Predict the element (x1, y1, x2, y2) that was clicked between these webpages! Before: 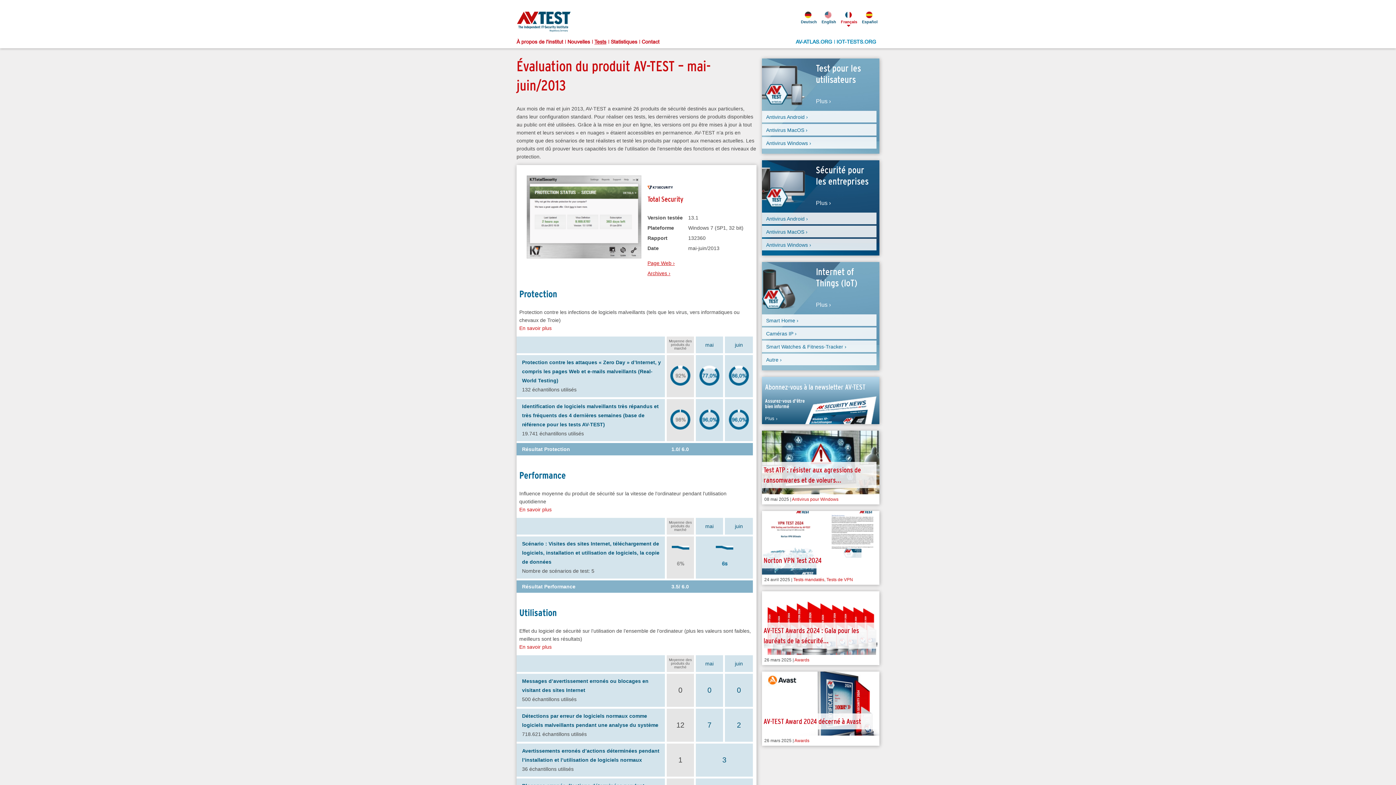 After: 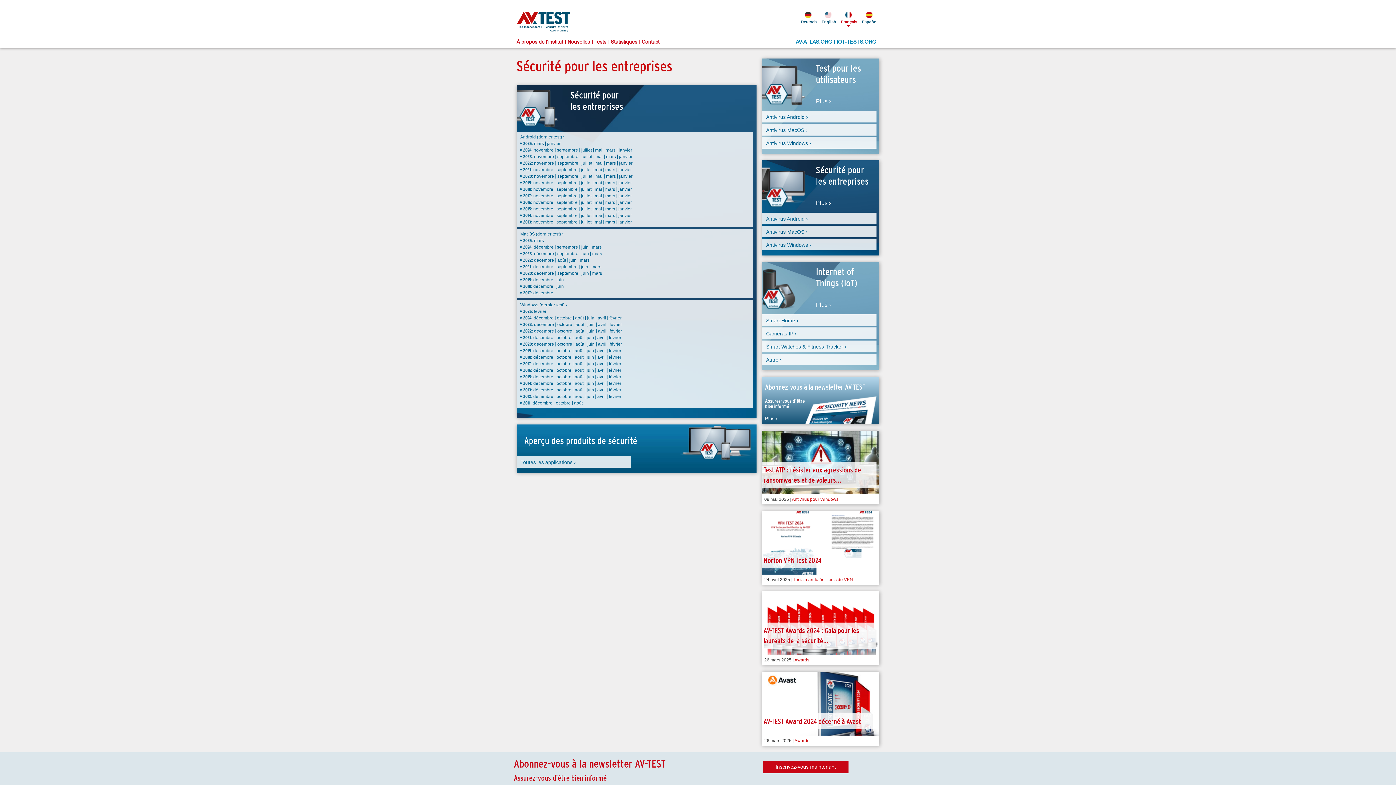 Action: label: Plus › bbox: (816, 200, 875, 206)